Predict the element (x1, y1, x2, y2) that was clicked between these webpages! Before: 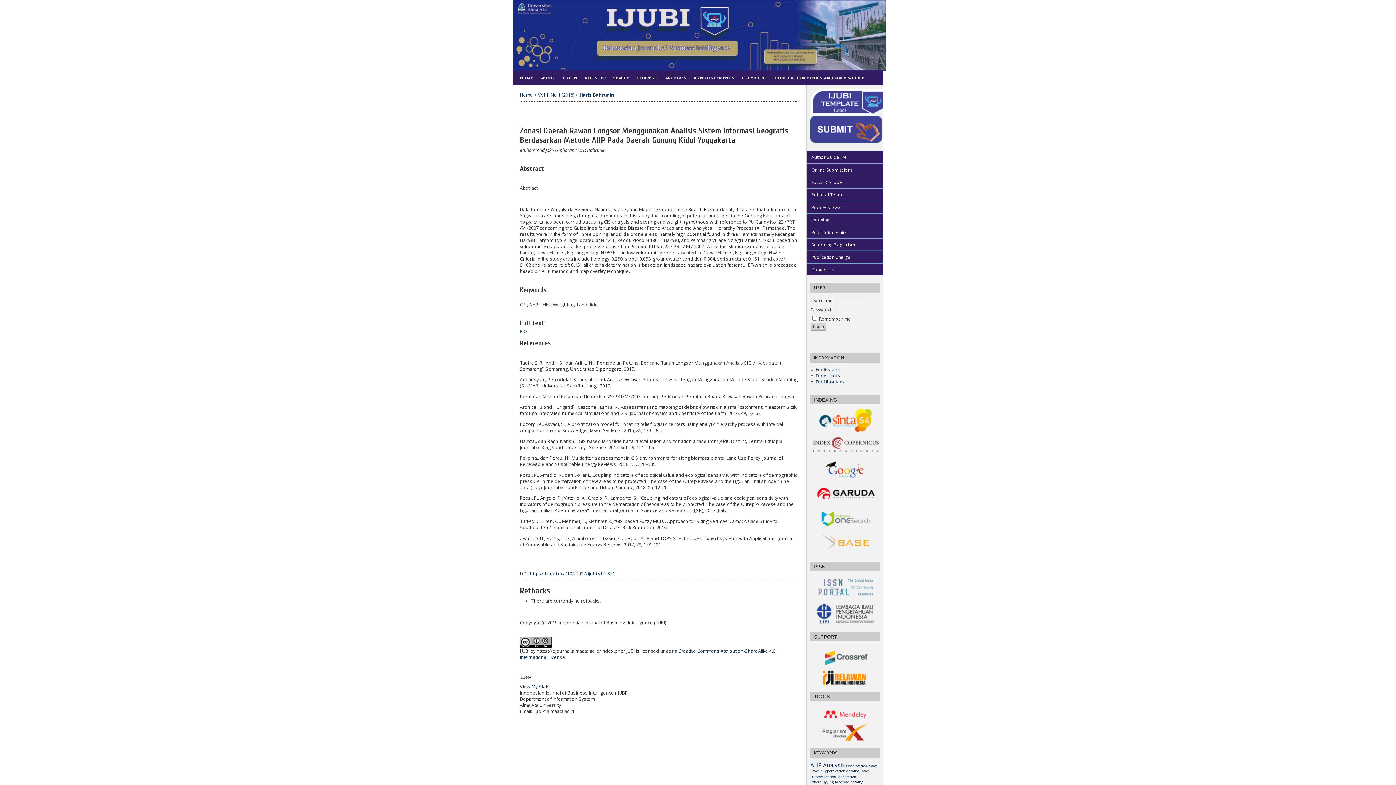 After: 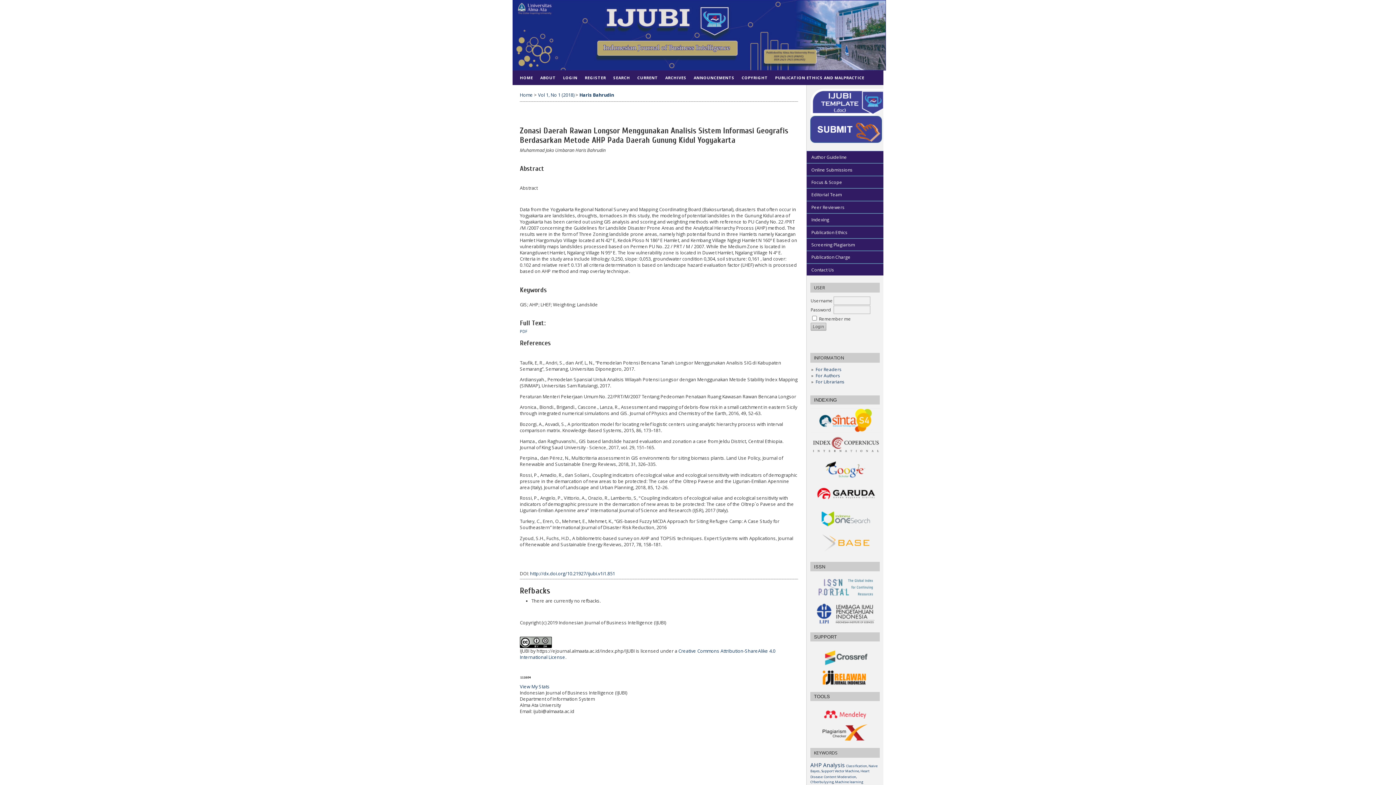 Action: bbox: (530, 570, 615, 577) label: http://dx.doi.org/10.21927/ijubi.v1i1.851